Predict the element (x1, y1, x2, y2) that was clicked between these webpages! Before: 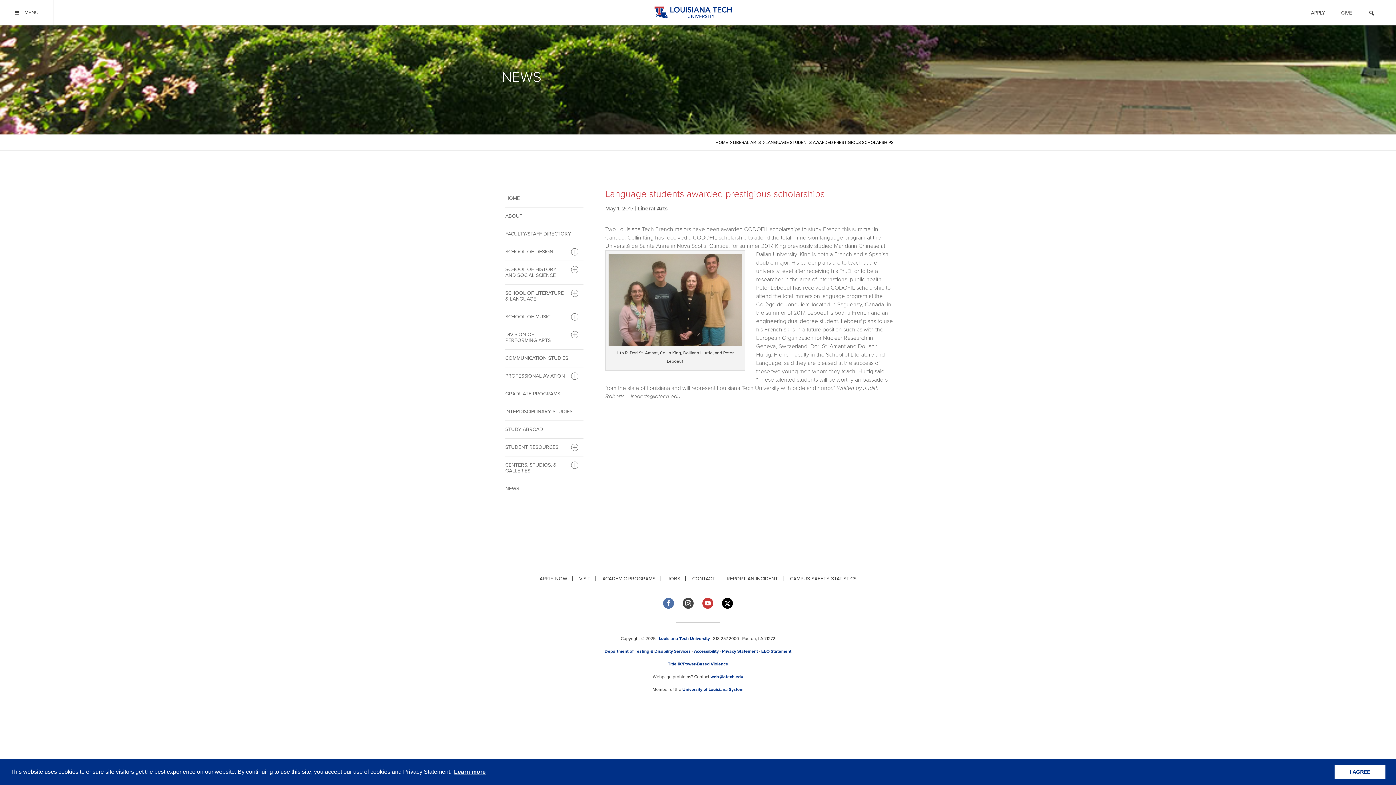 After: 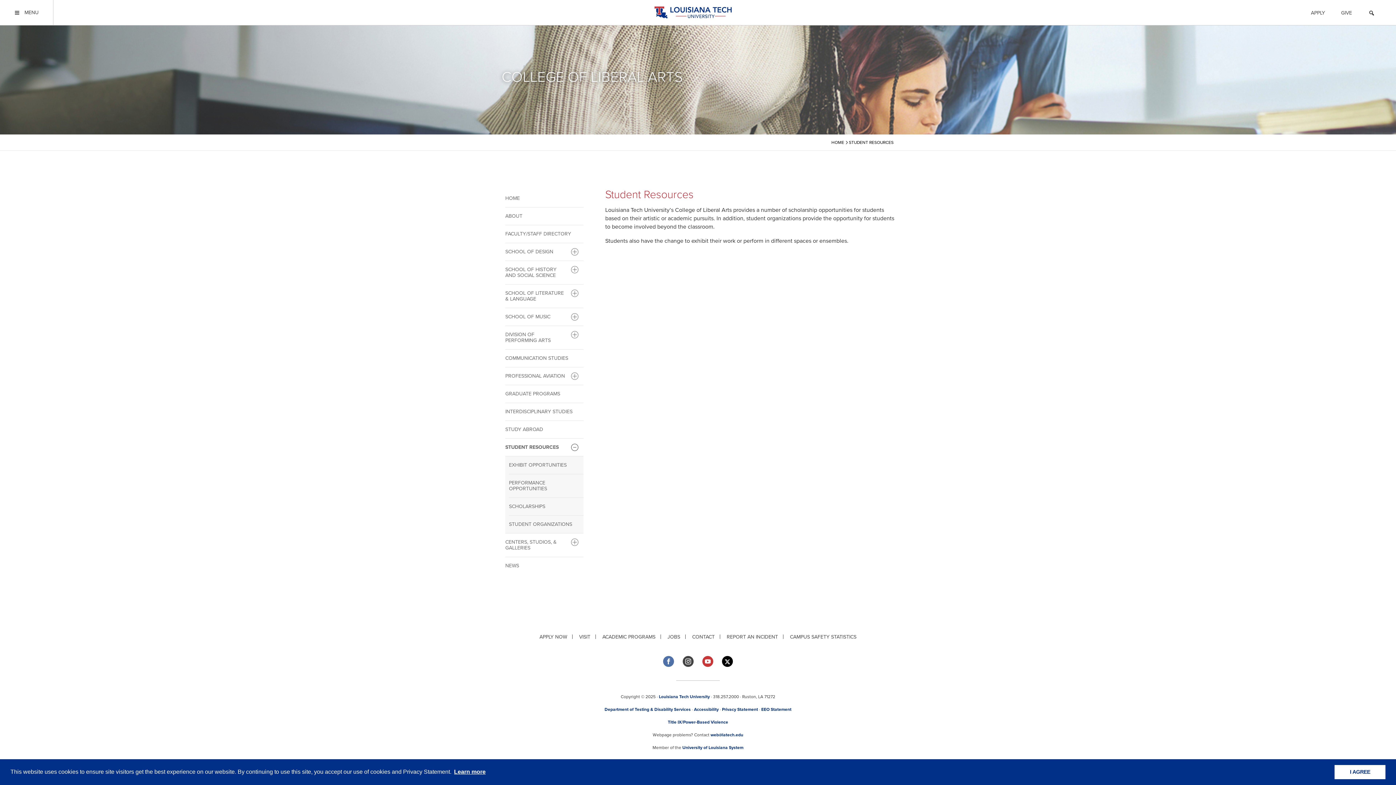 Action: bbox: (505, 438, 583, 456) label: STUDENT RESOURCES